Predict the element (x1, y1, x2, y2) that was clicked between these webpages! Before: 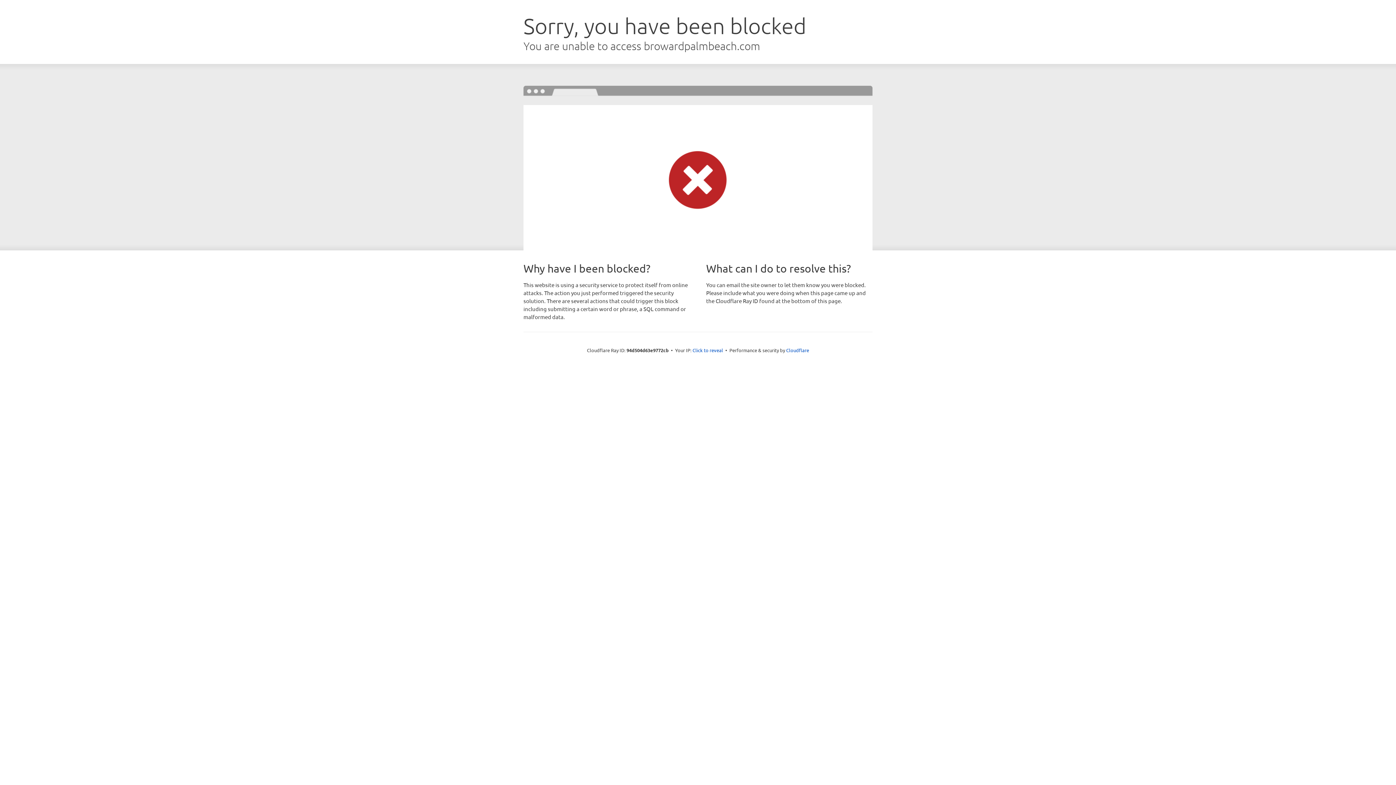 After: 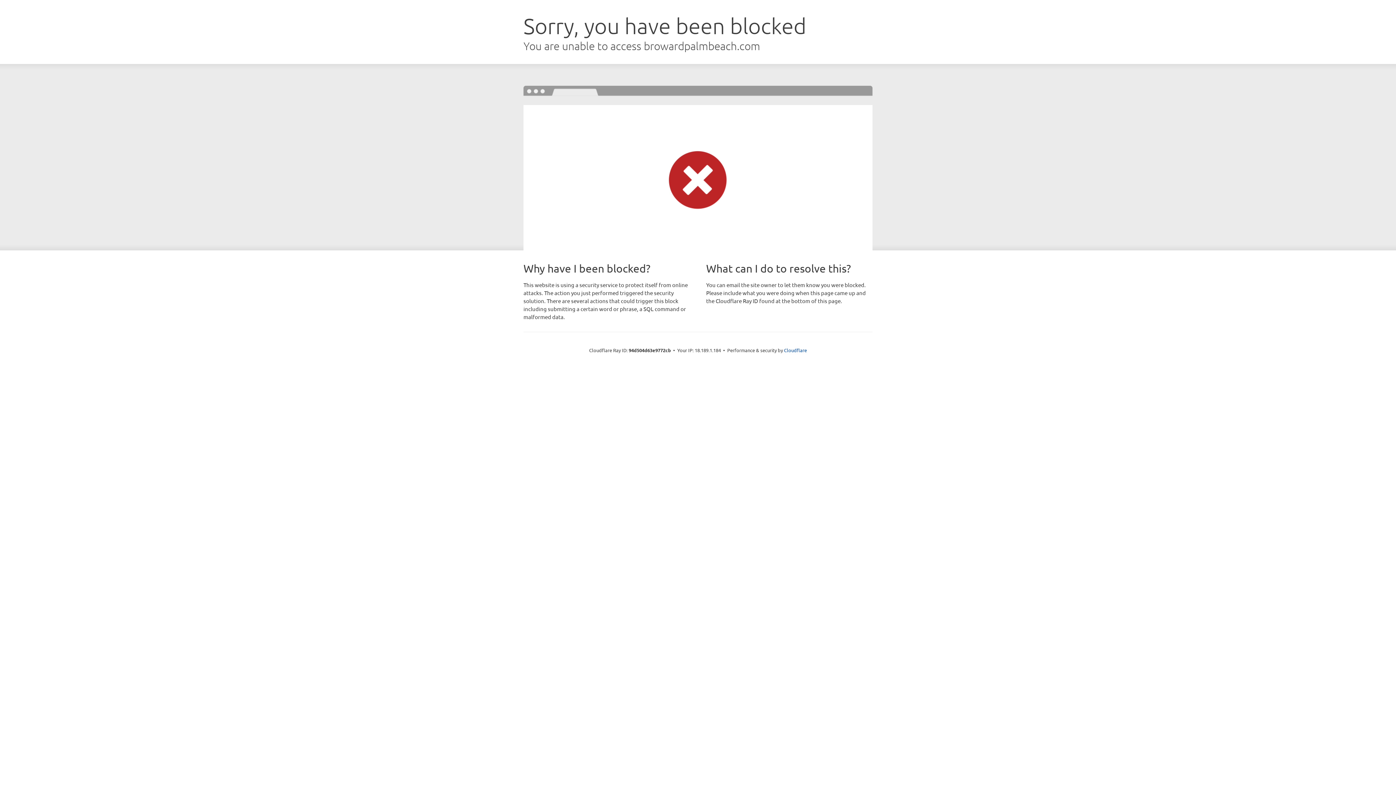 Action: bbox: (692, 346, 723, 353) label: Click to reveal